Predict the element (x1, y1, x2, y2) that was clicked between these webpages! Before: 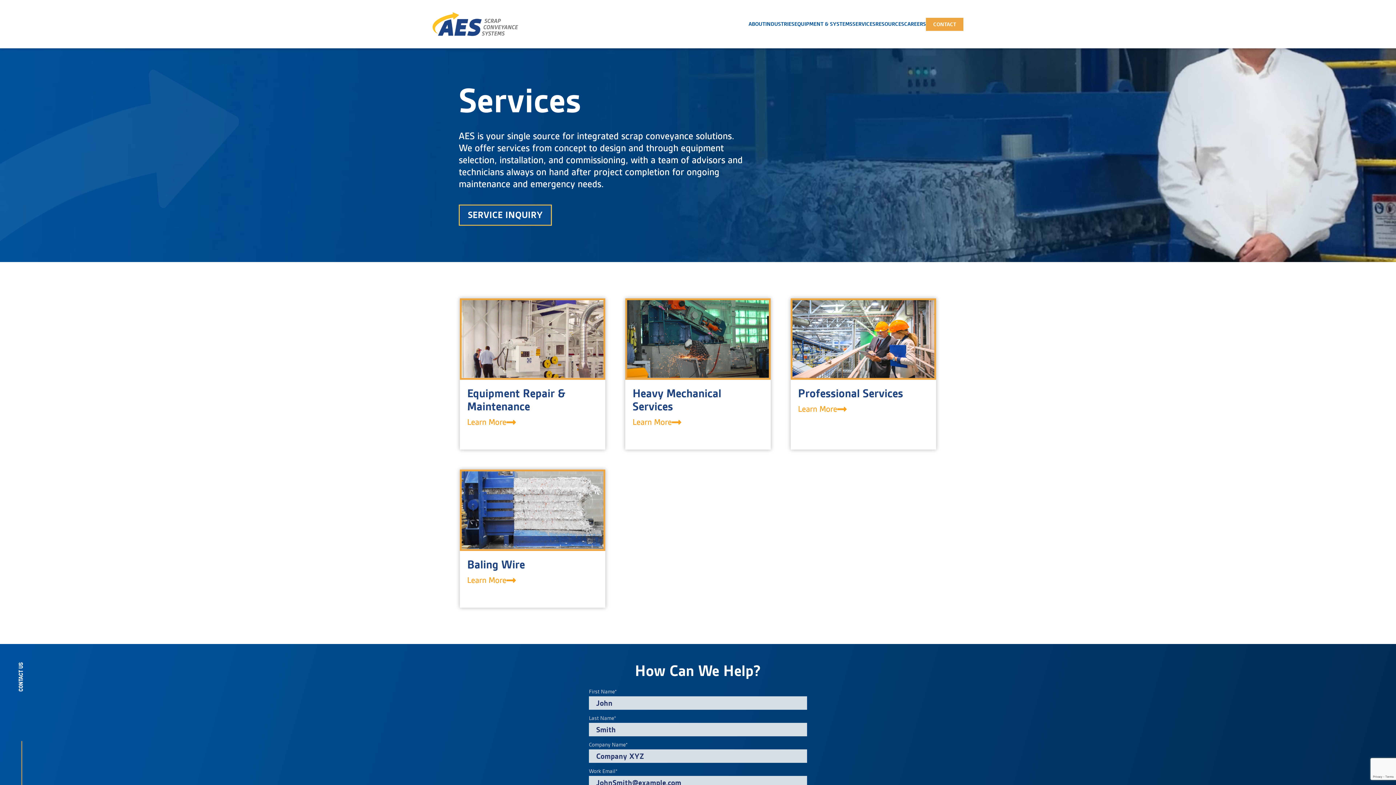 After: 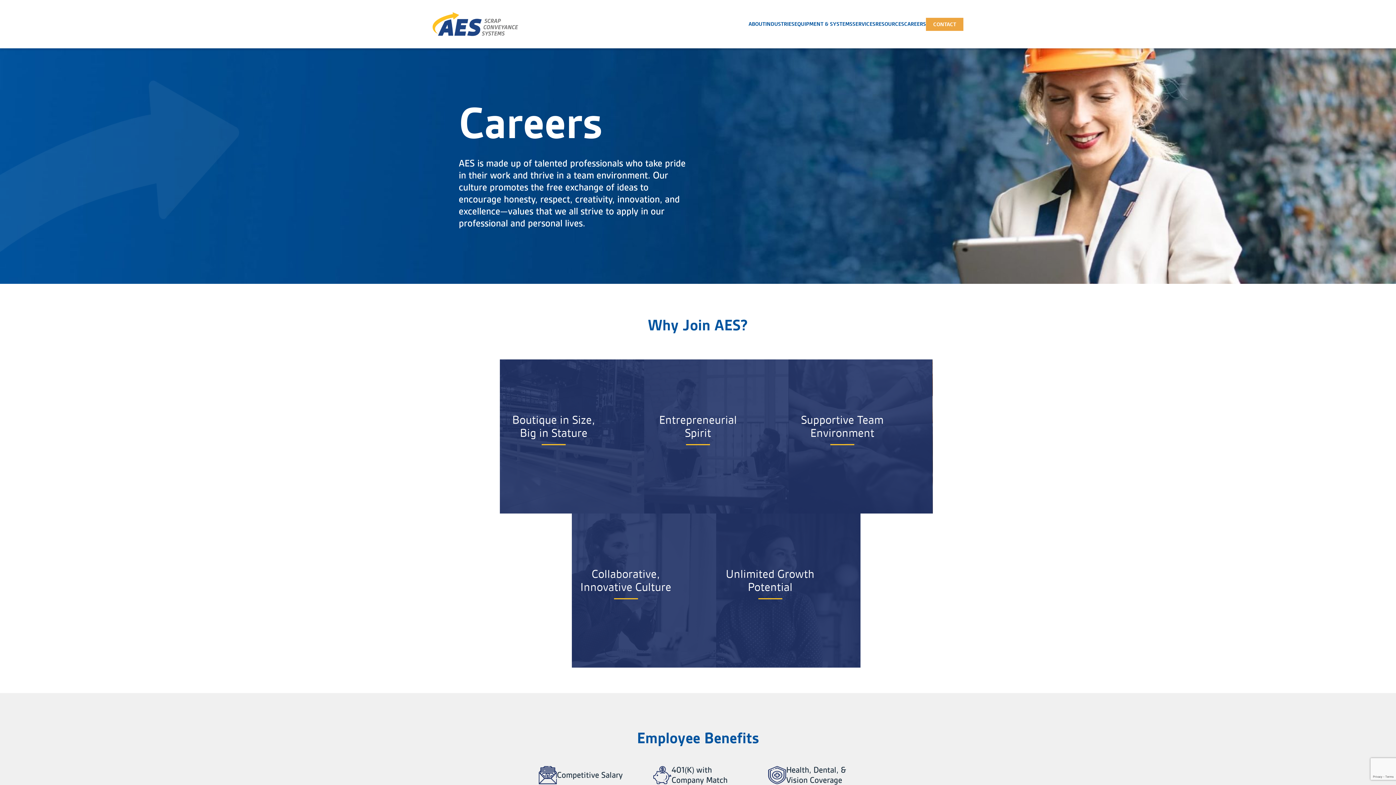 Action: label: CAREERS bbox: (904, 21, 926, 26)